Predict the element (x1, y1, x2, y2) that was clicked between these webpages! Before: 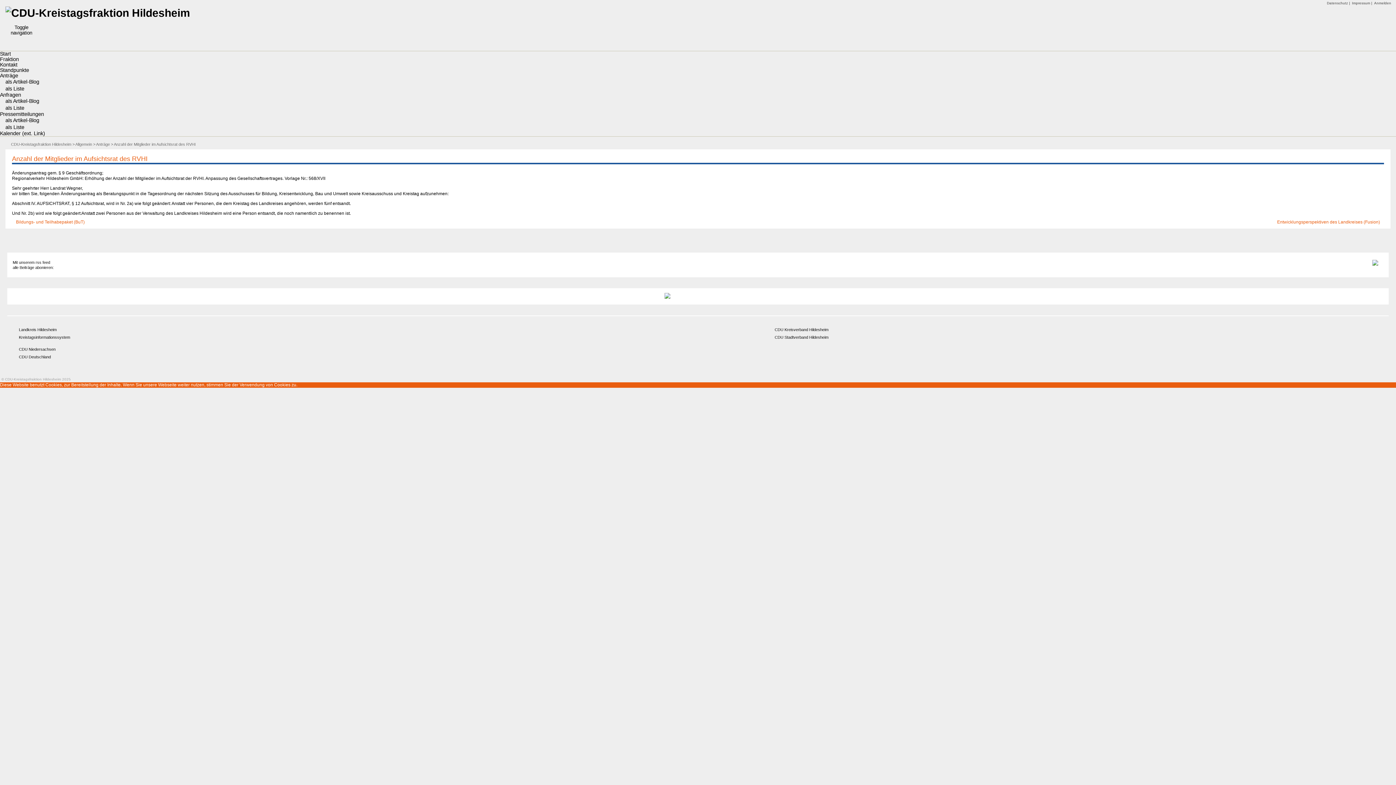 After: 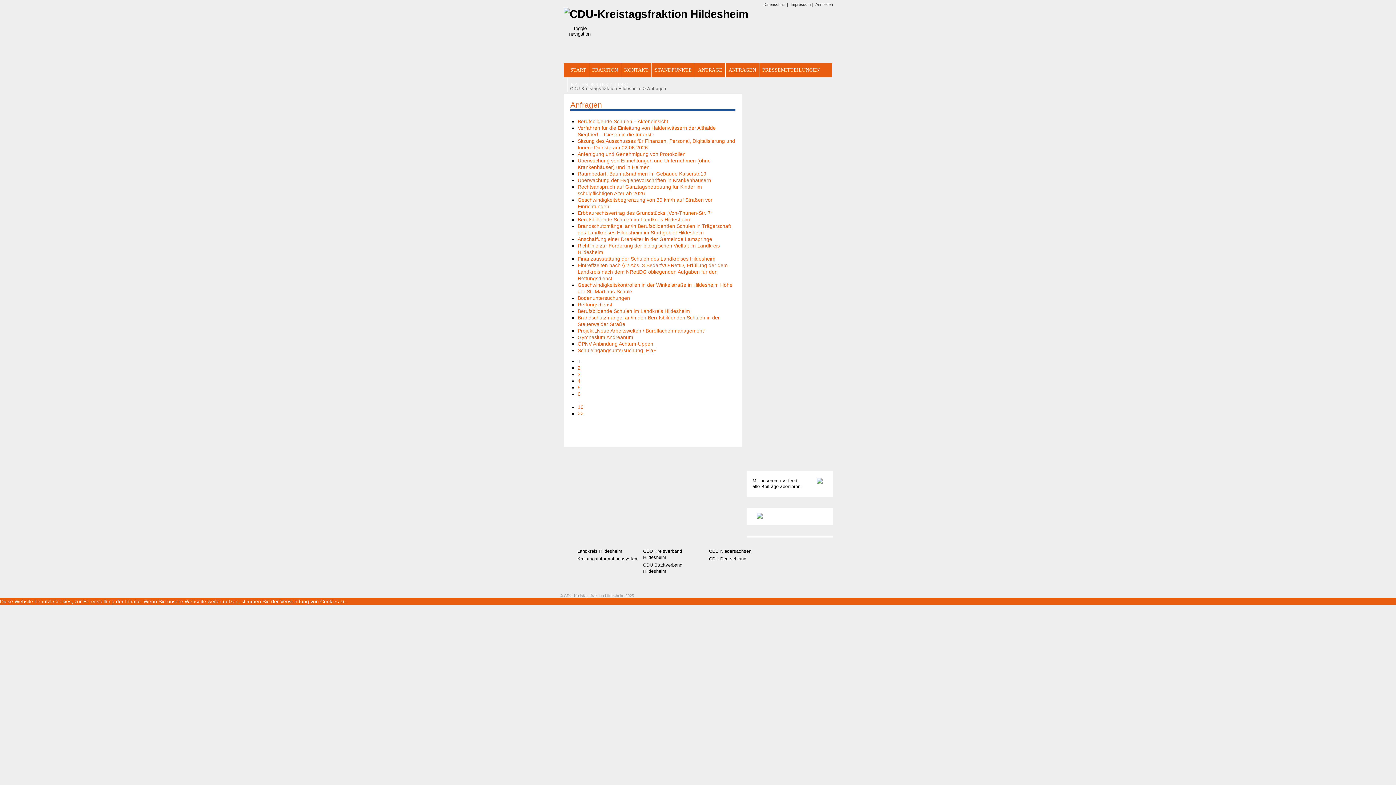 Action: bbox: (0, 90, 21, 99) label: Anfragen